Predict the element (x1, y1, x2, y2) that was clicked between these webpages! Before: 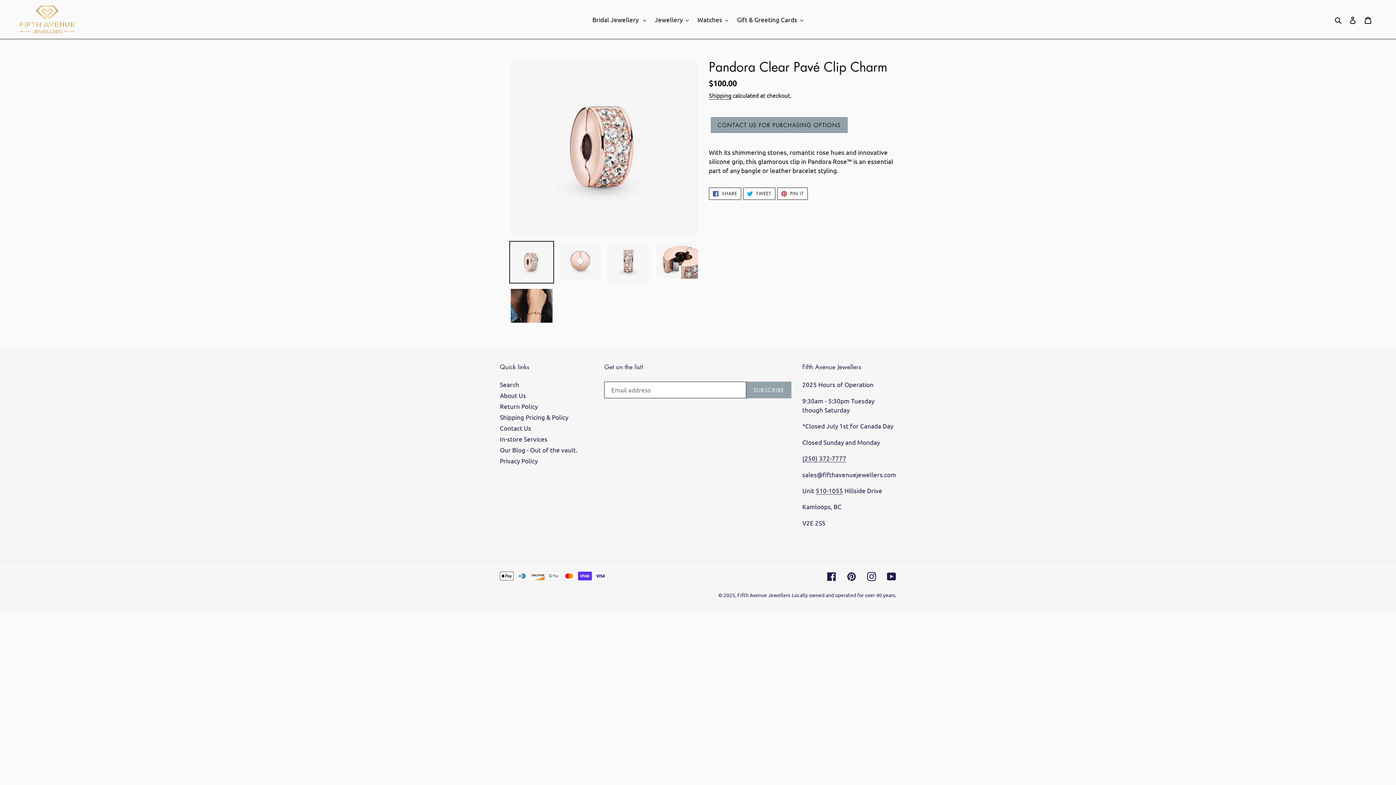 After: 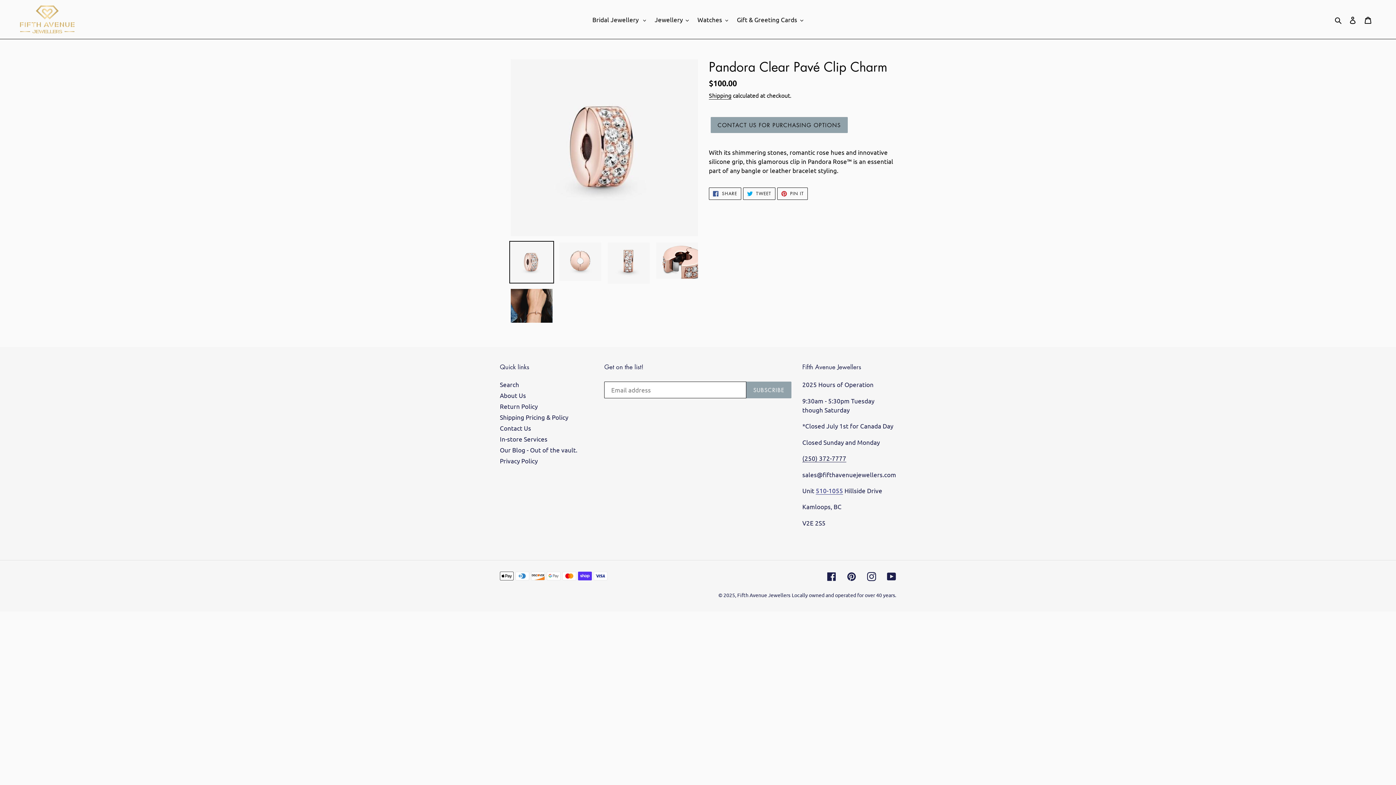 Action: label: 510-1055 bbox: (816, 486, 843, 494)